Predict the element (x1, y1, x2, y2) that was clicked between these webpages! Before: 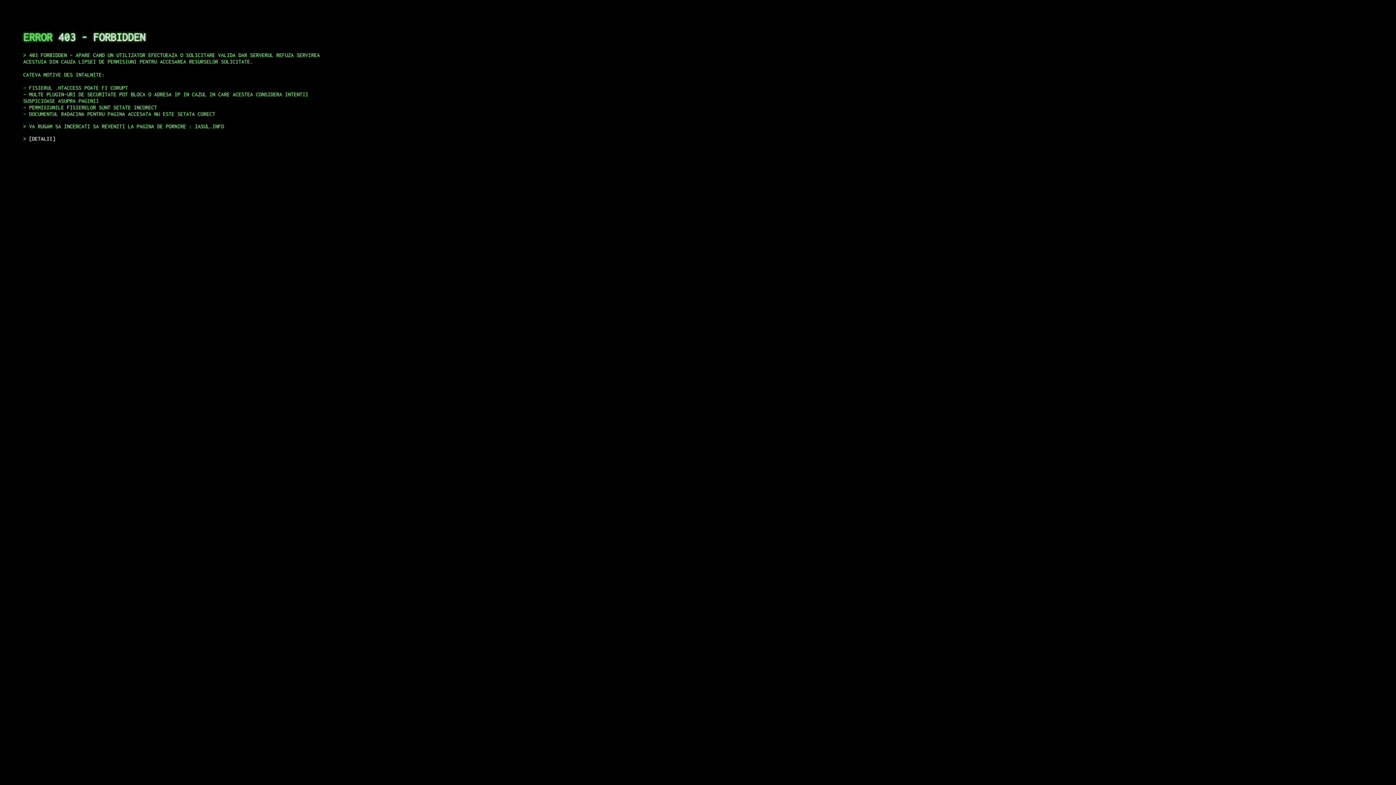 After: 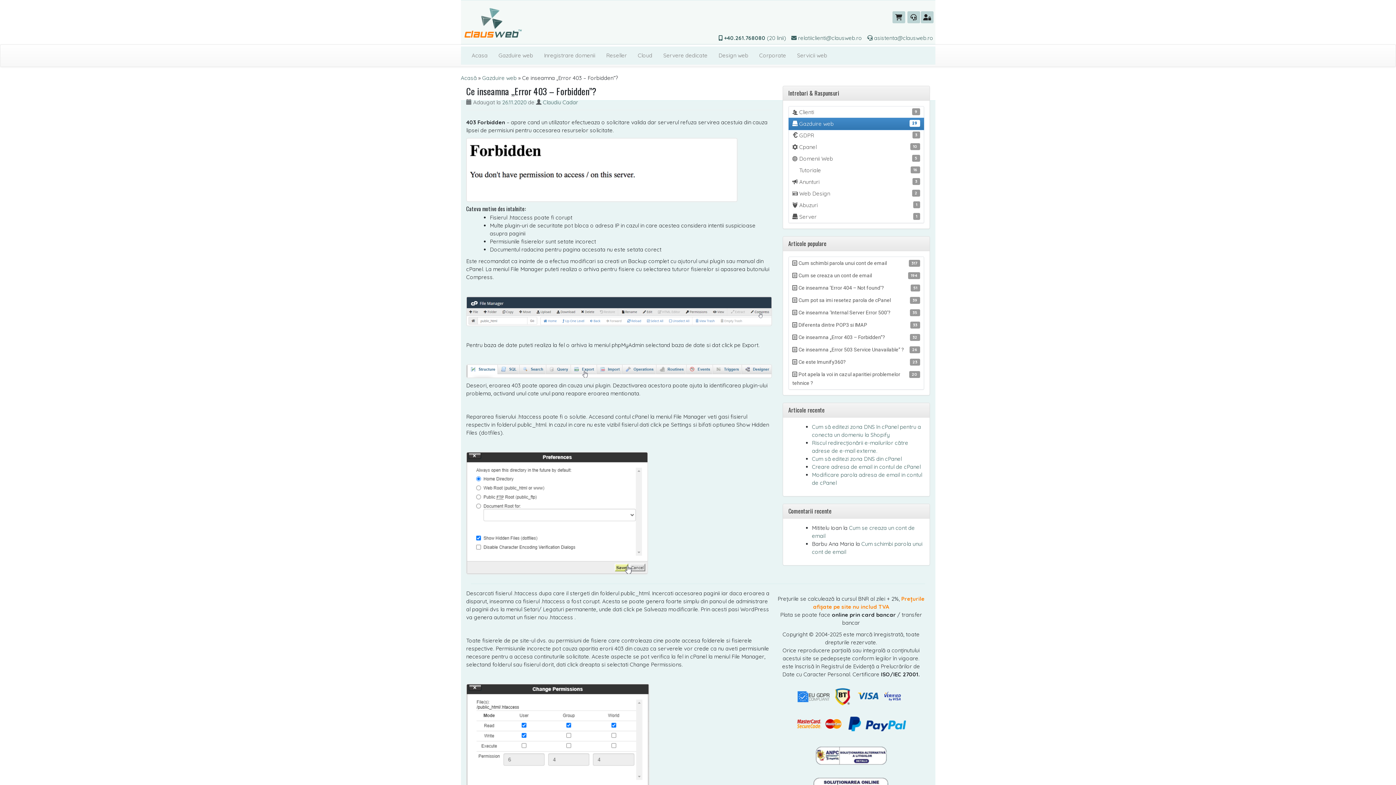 Action: label: DETALII bbox: (29, 135, 55, 141)